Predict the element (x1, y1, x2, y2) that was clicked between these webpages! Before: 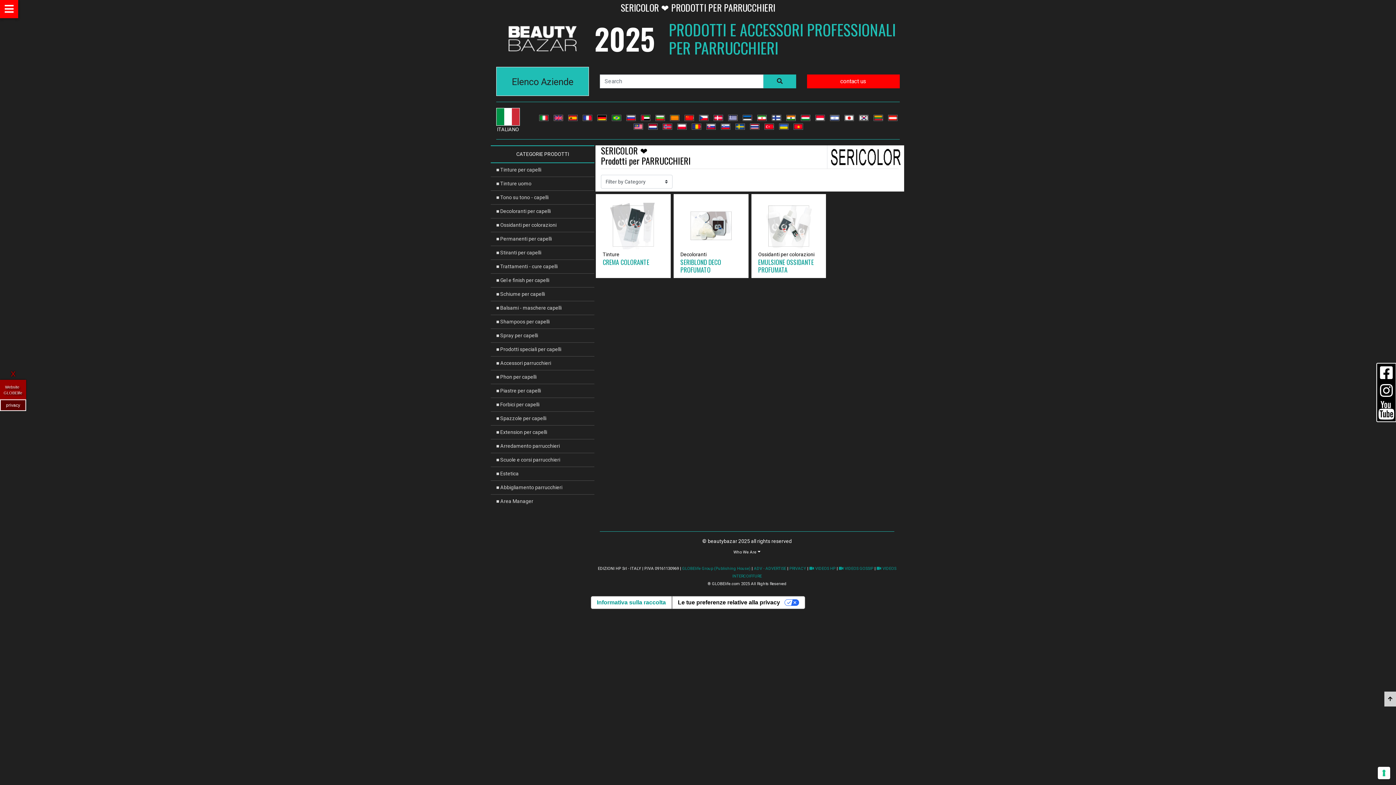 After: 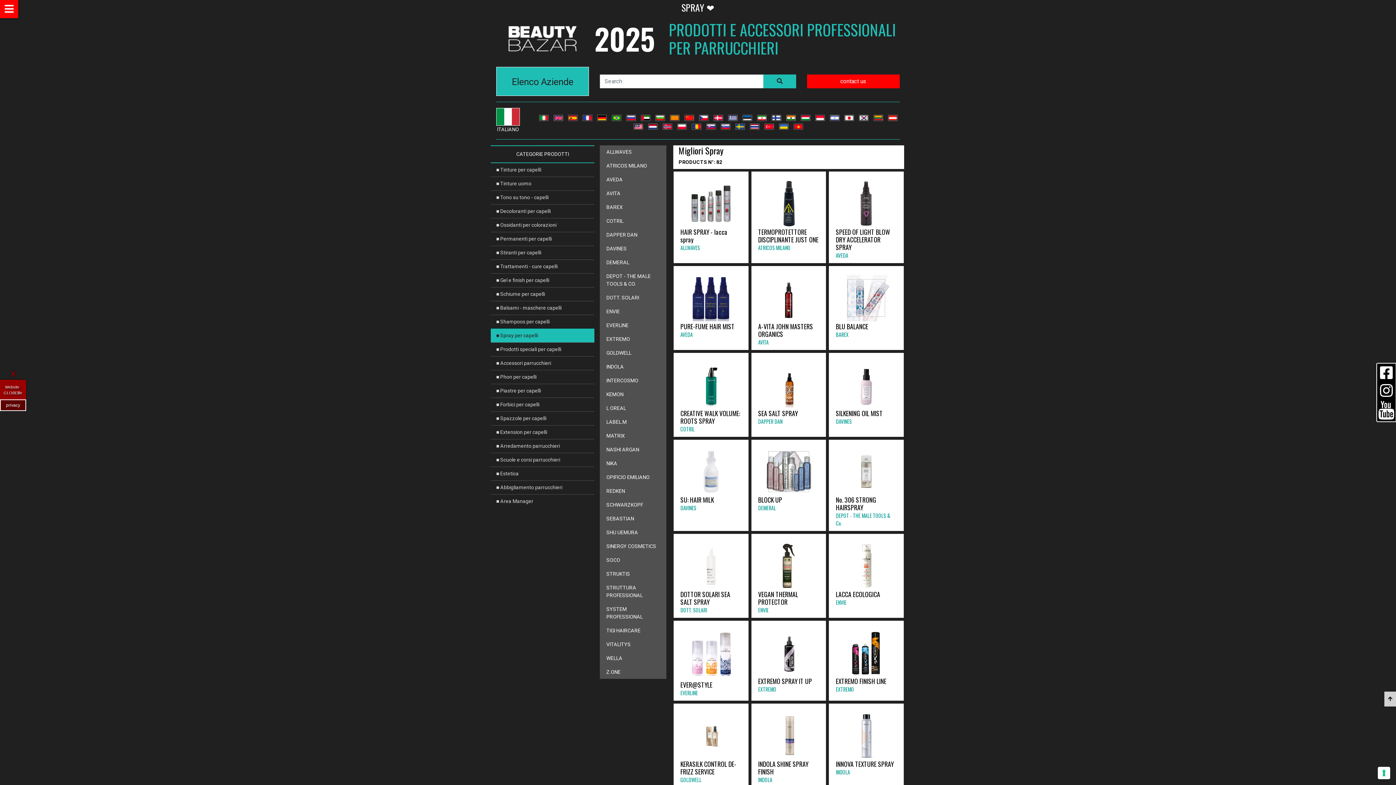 Action: label: ■ Spray per capelli bbox: (490, 328, 594, 343)